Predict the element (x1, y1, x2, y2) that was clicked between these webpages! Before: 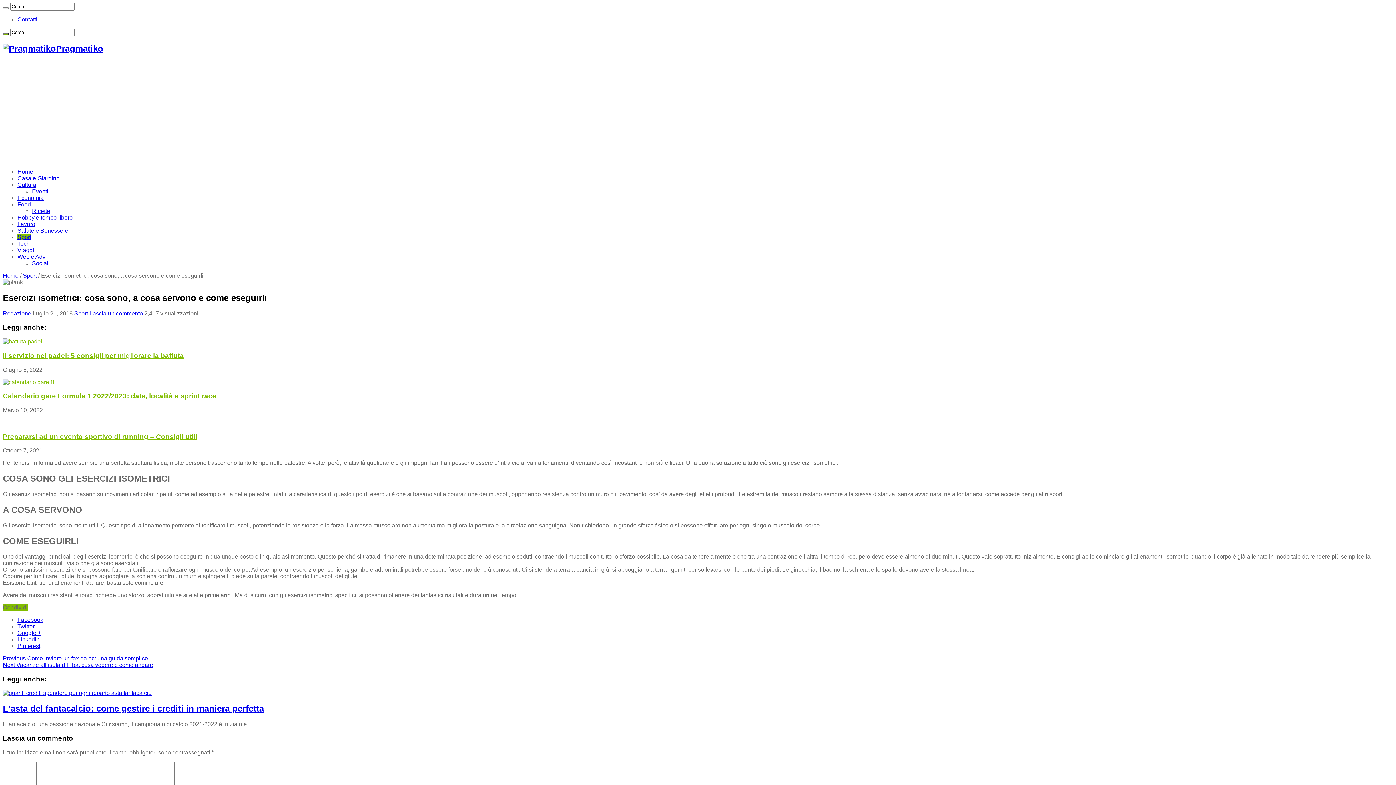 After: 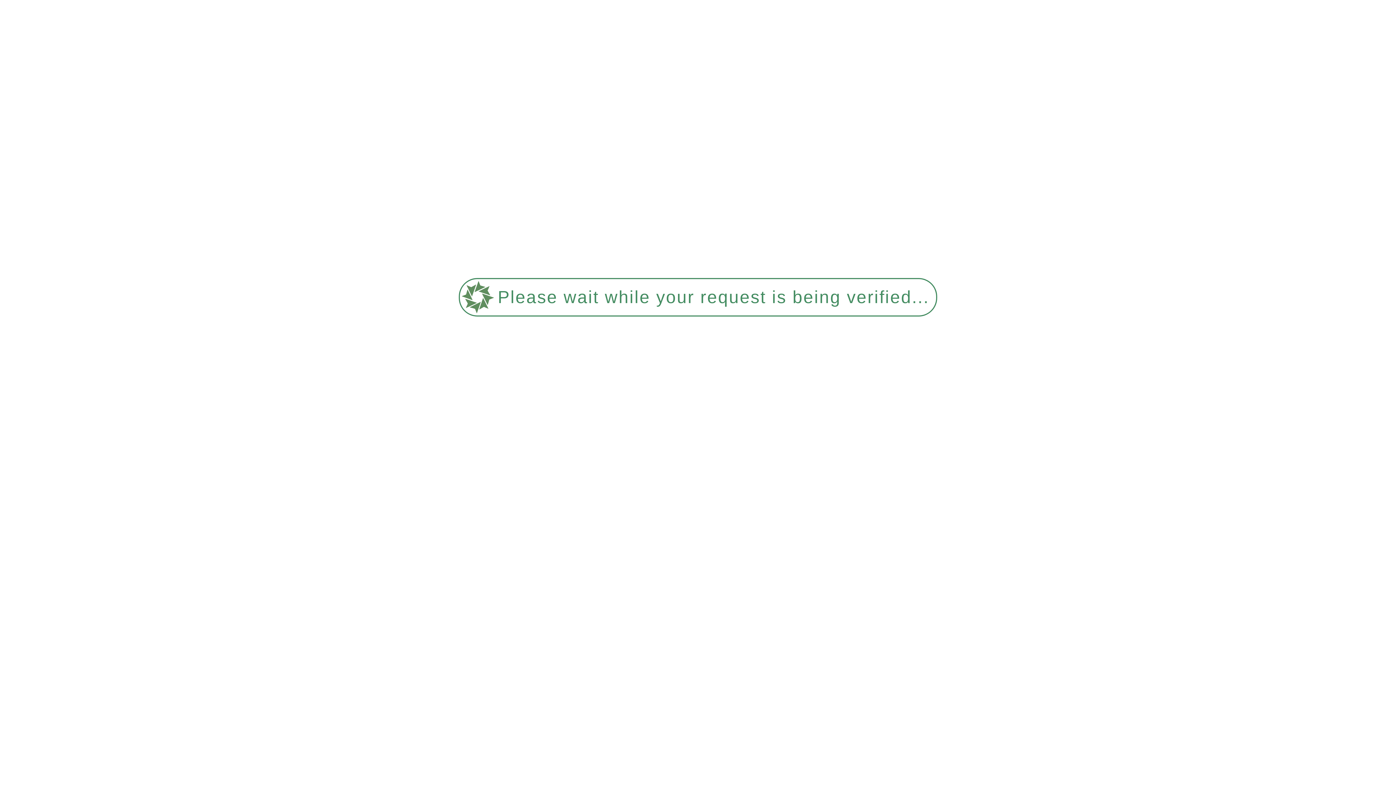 Action: bbox: (17, 175, 59, 181) label: Casa e Giardino